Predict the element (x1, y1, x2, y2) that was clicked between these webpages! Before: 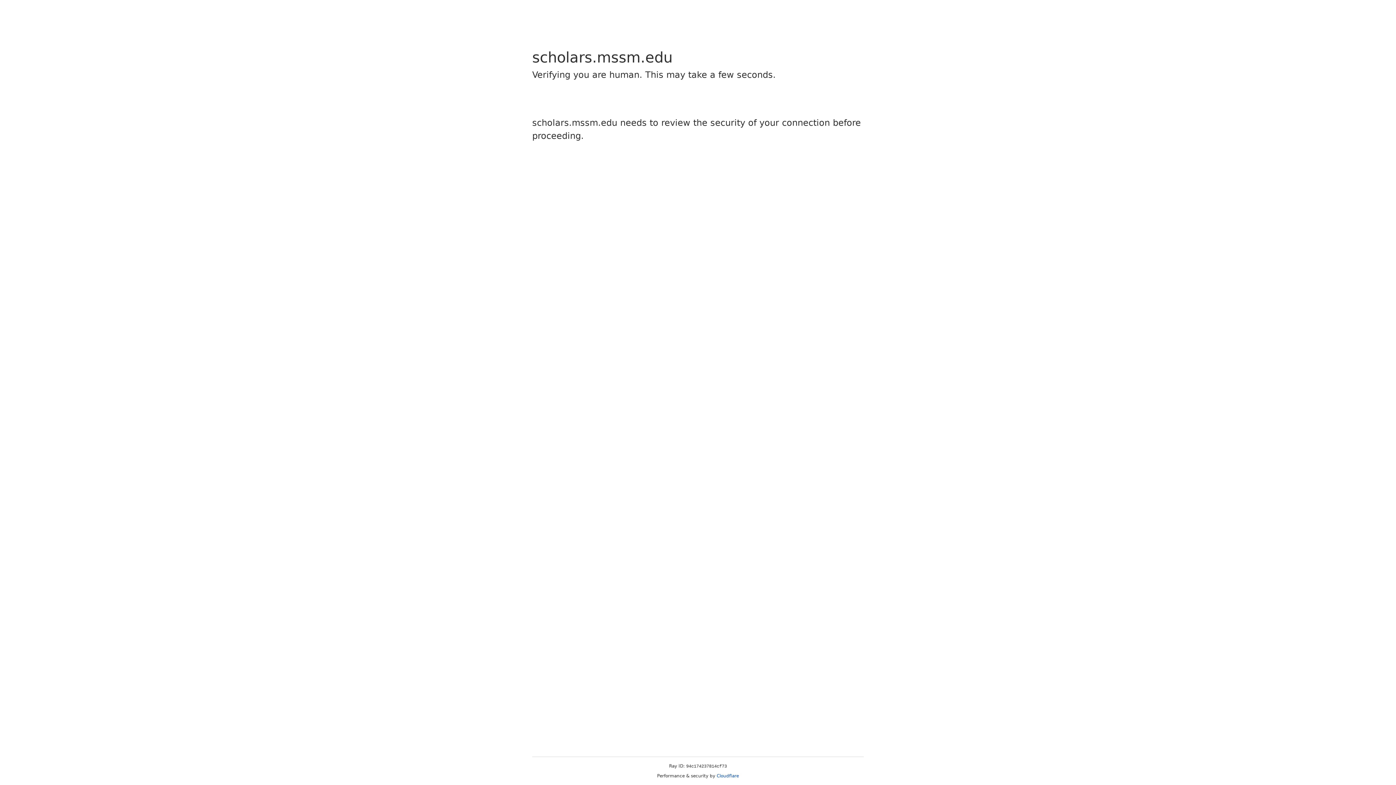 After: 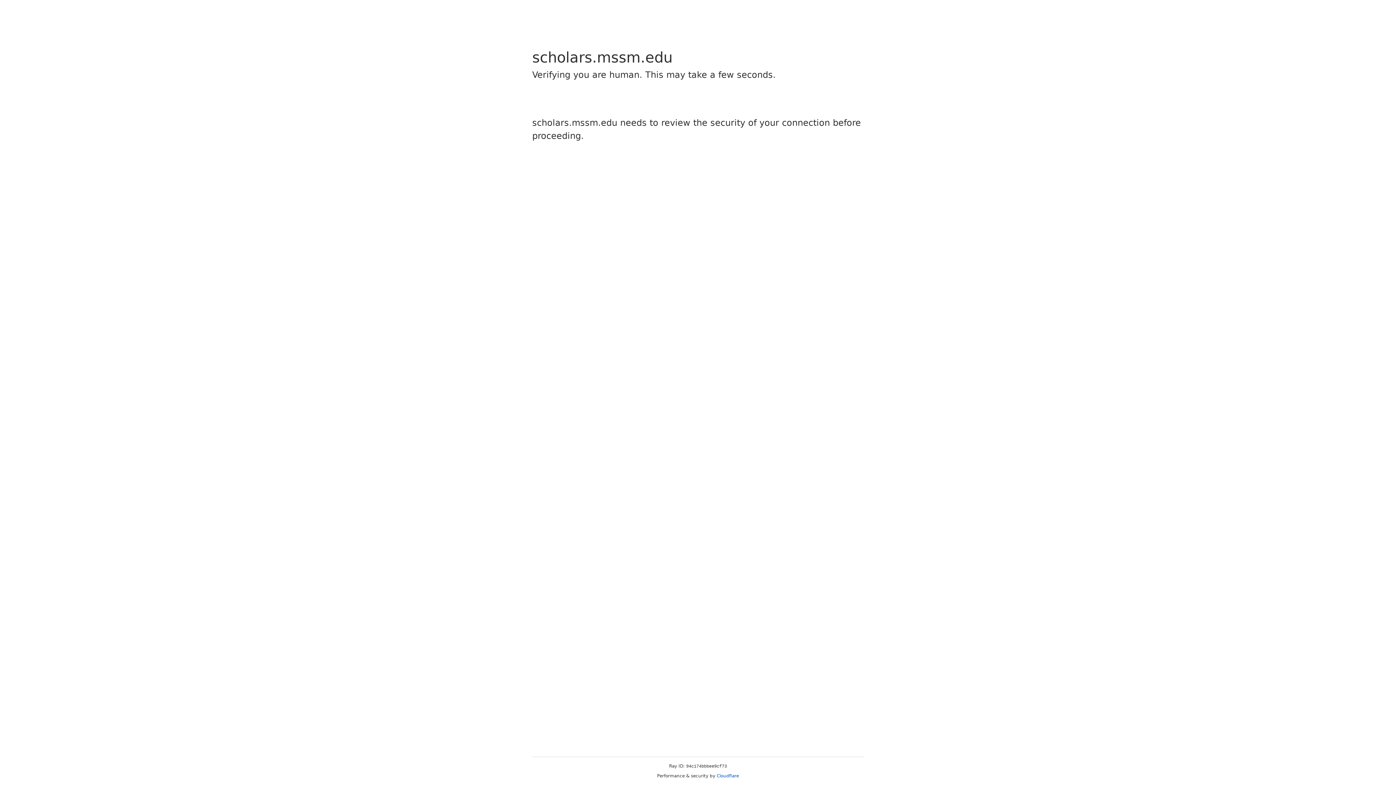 Action: bbox: (716, 773, 739, 778) label: Cloudflare